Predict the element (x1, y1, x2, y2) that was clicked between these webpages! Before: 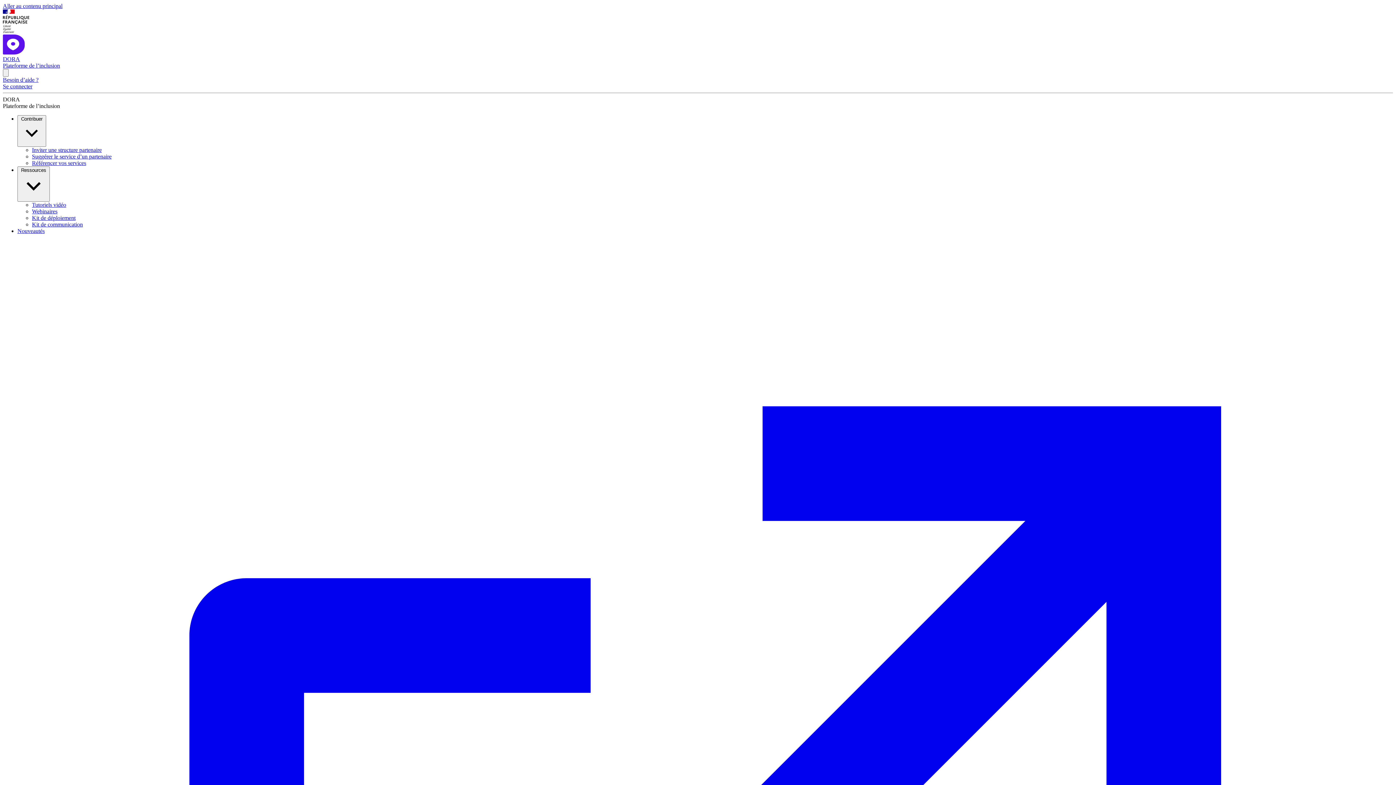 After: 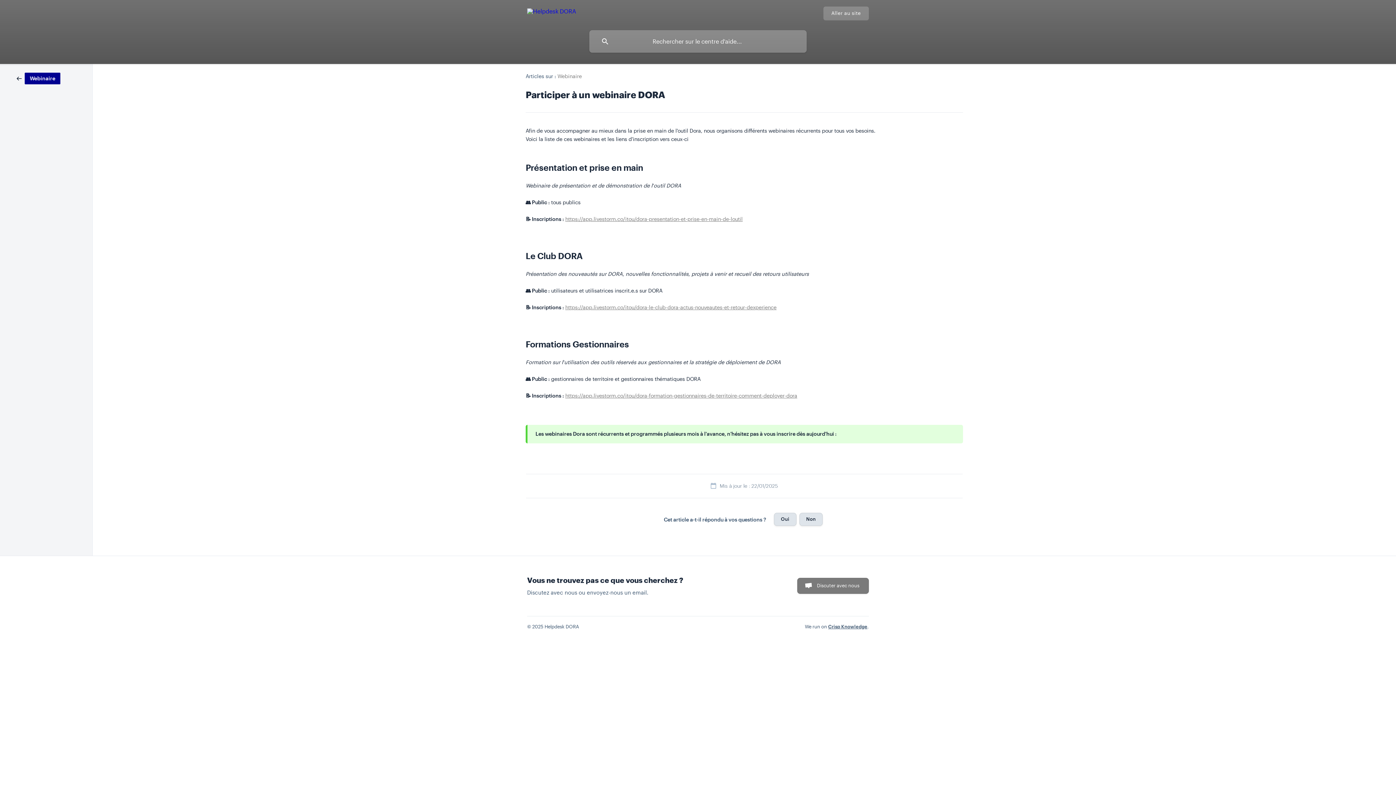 Action: bbox: (32, 208, 57, 214) label: Webinaires